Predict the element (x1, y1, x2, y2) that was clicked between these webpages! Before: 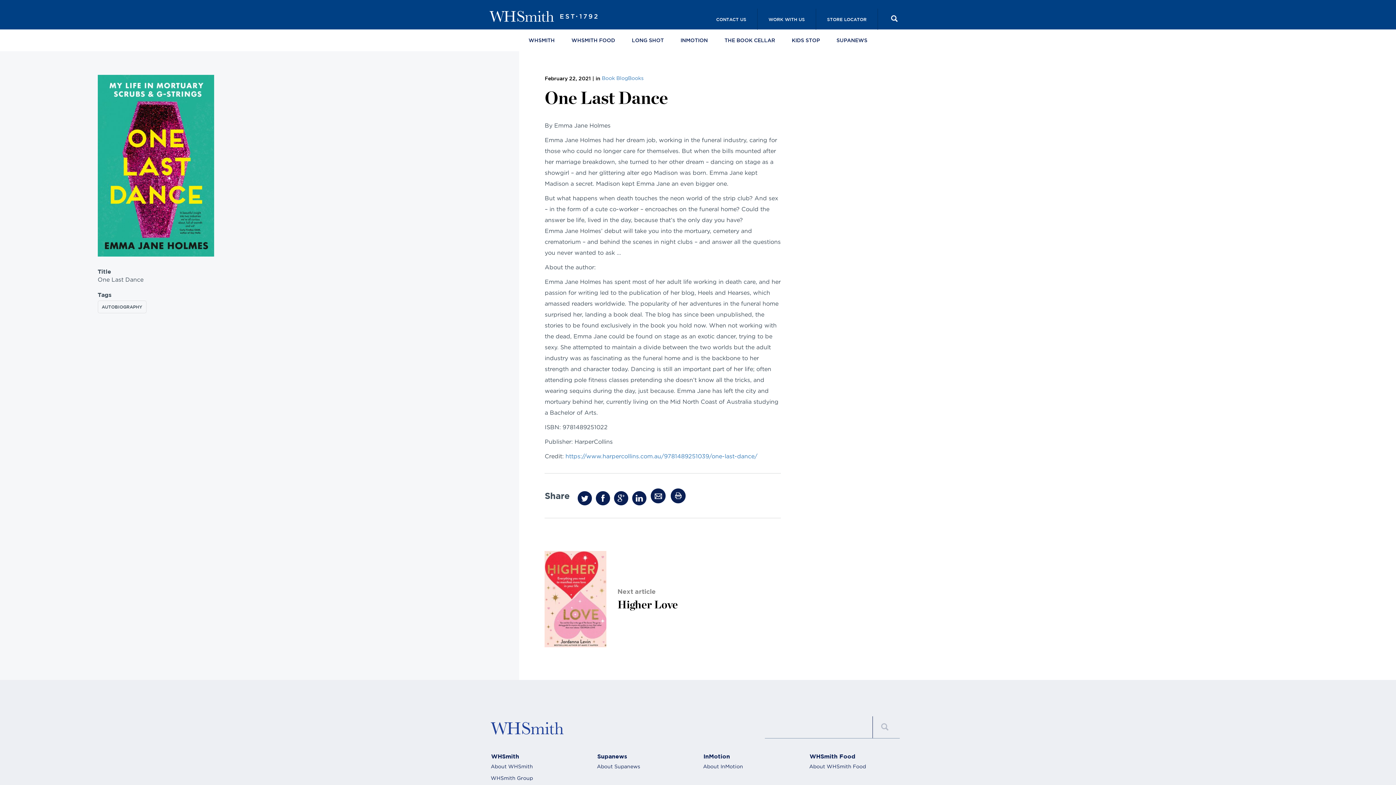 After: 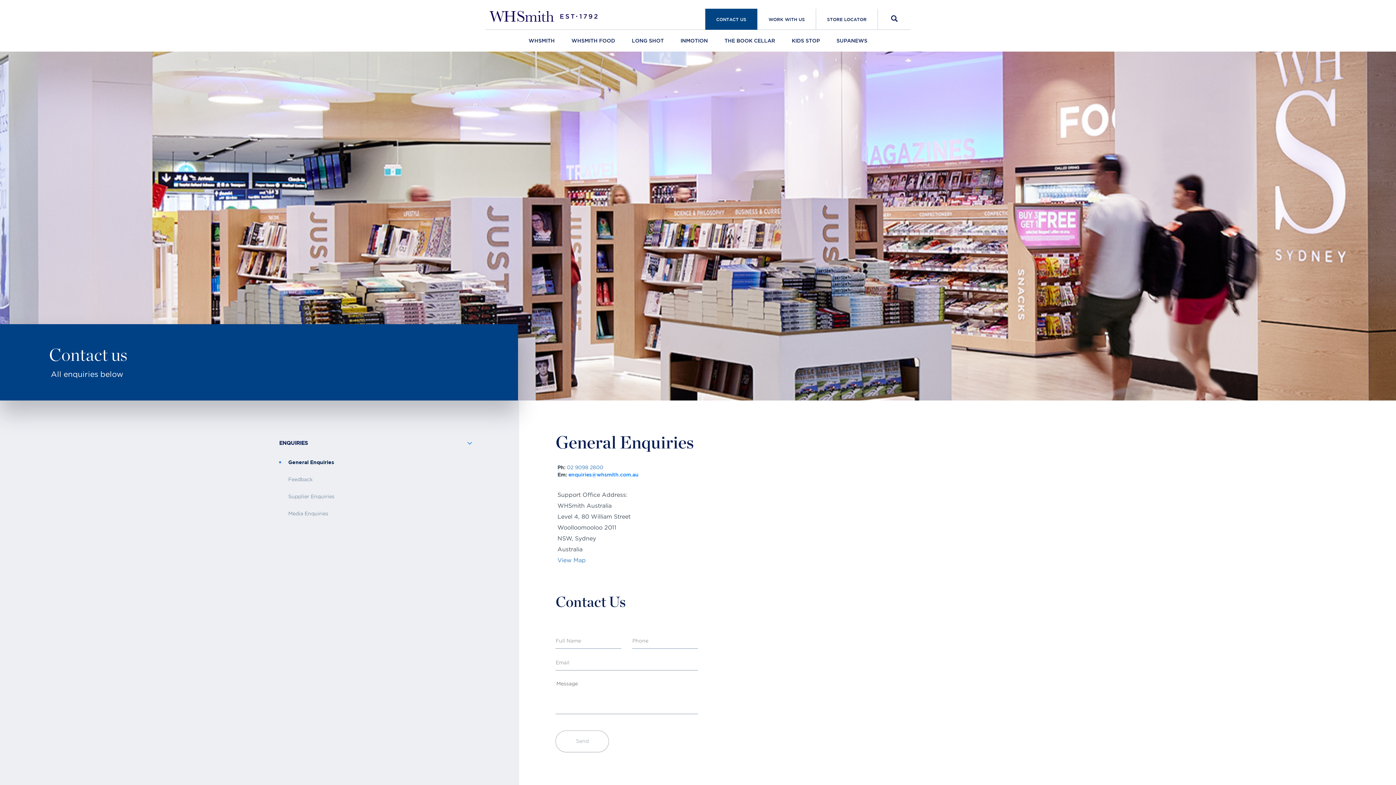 Action: label: CONTACT US bbox: (705, 8, 757, 29)